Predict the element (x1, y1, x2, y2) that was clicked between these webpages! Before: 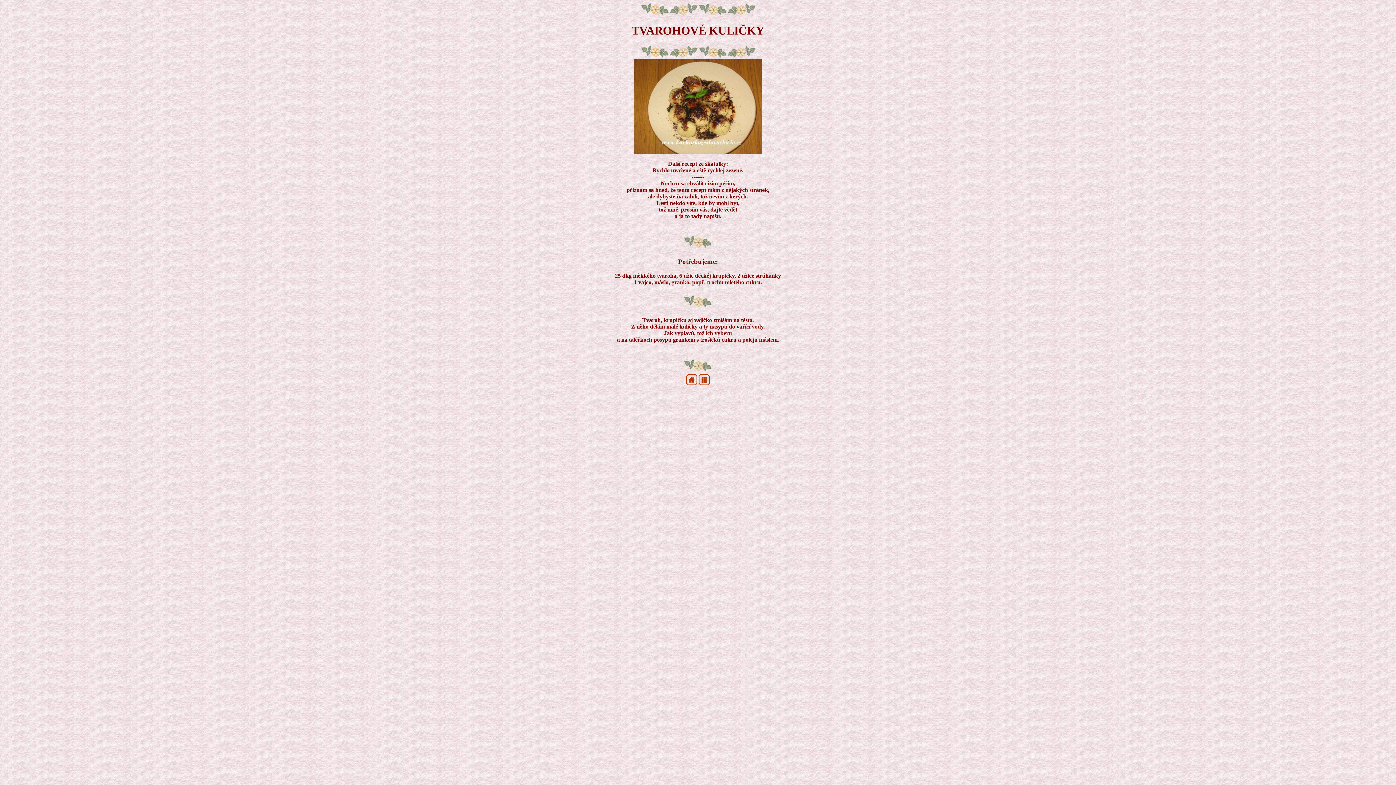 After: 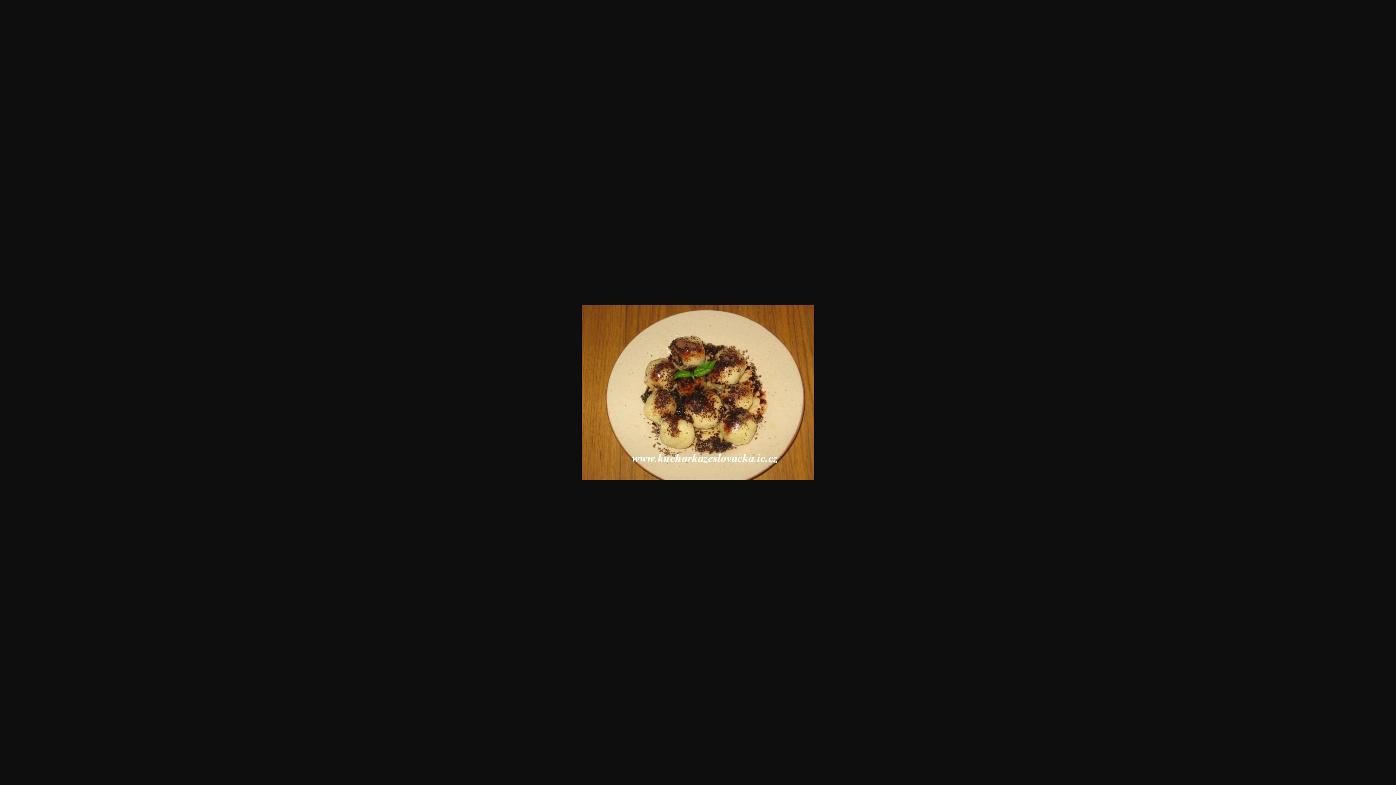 Action: bbox: (634, 149, 761, 155)